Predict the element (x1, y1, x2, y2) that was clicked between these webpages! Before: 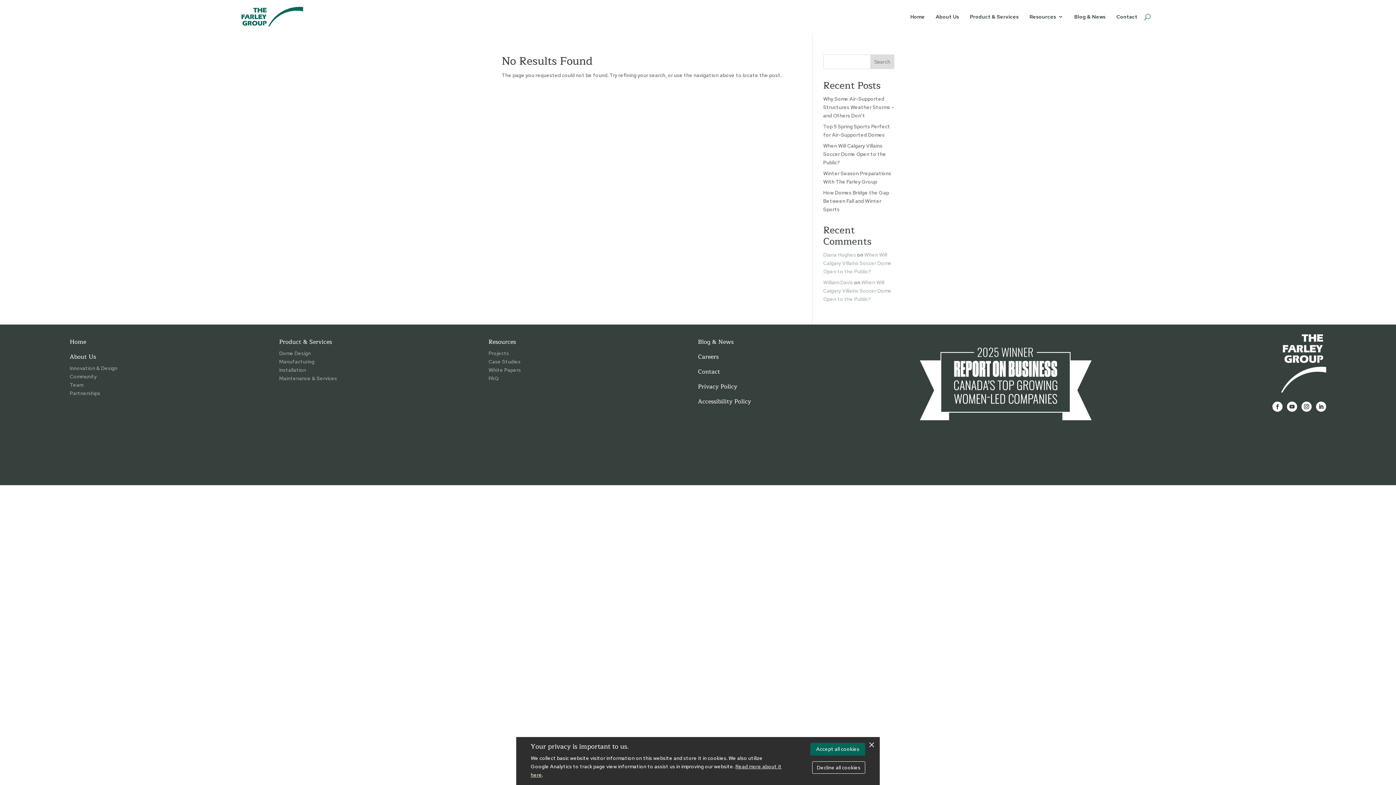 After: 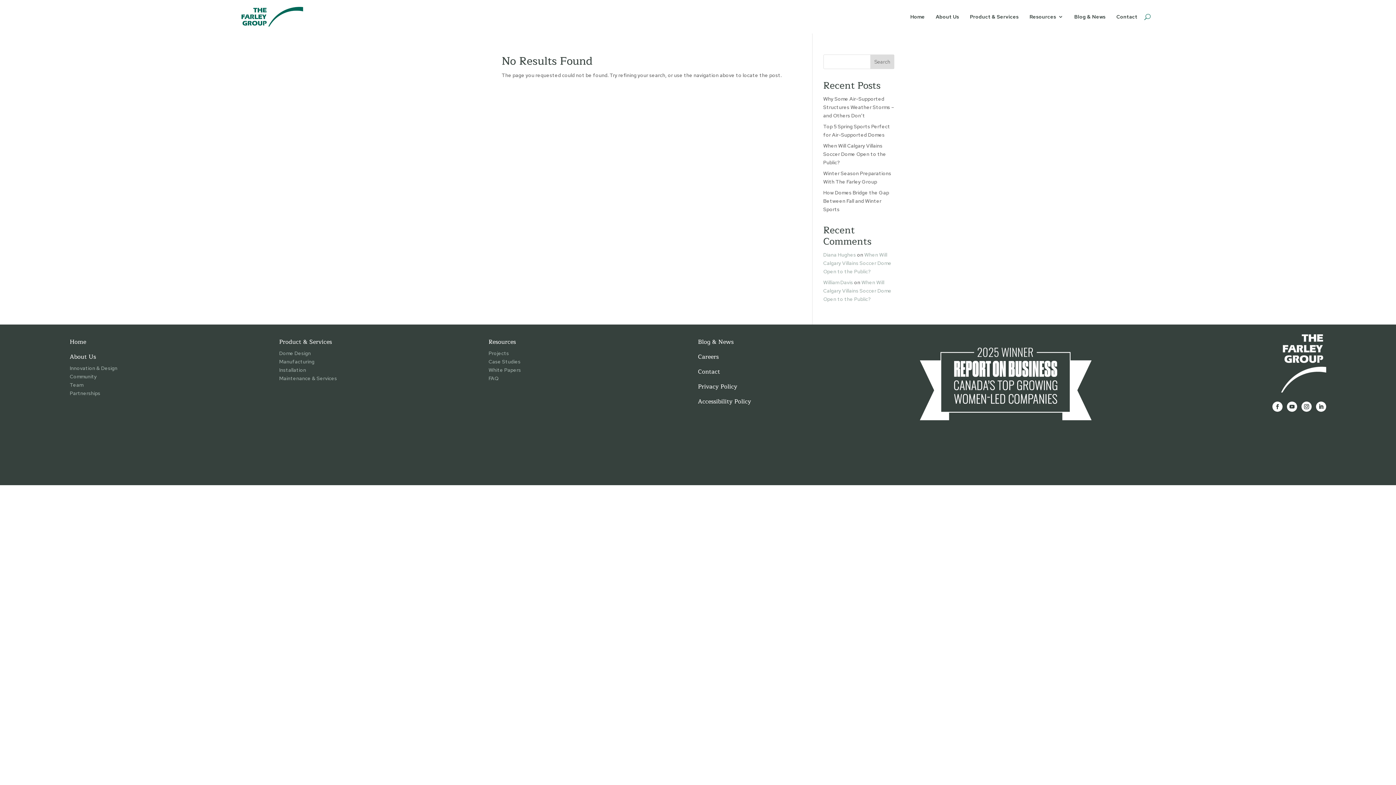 Action: bbox: (864, 737, 880, 753) label: M